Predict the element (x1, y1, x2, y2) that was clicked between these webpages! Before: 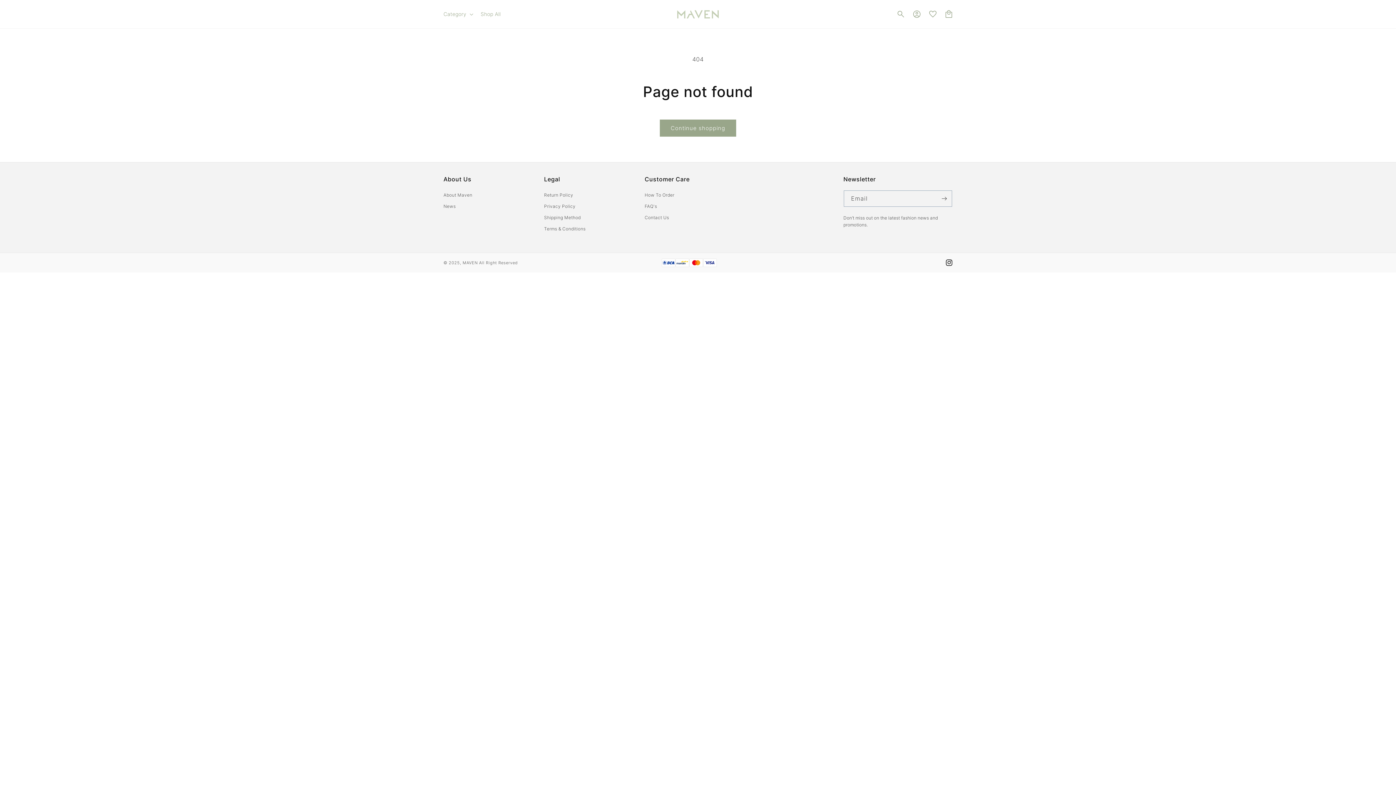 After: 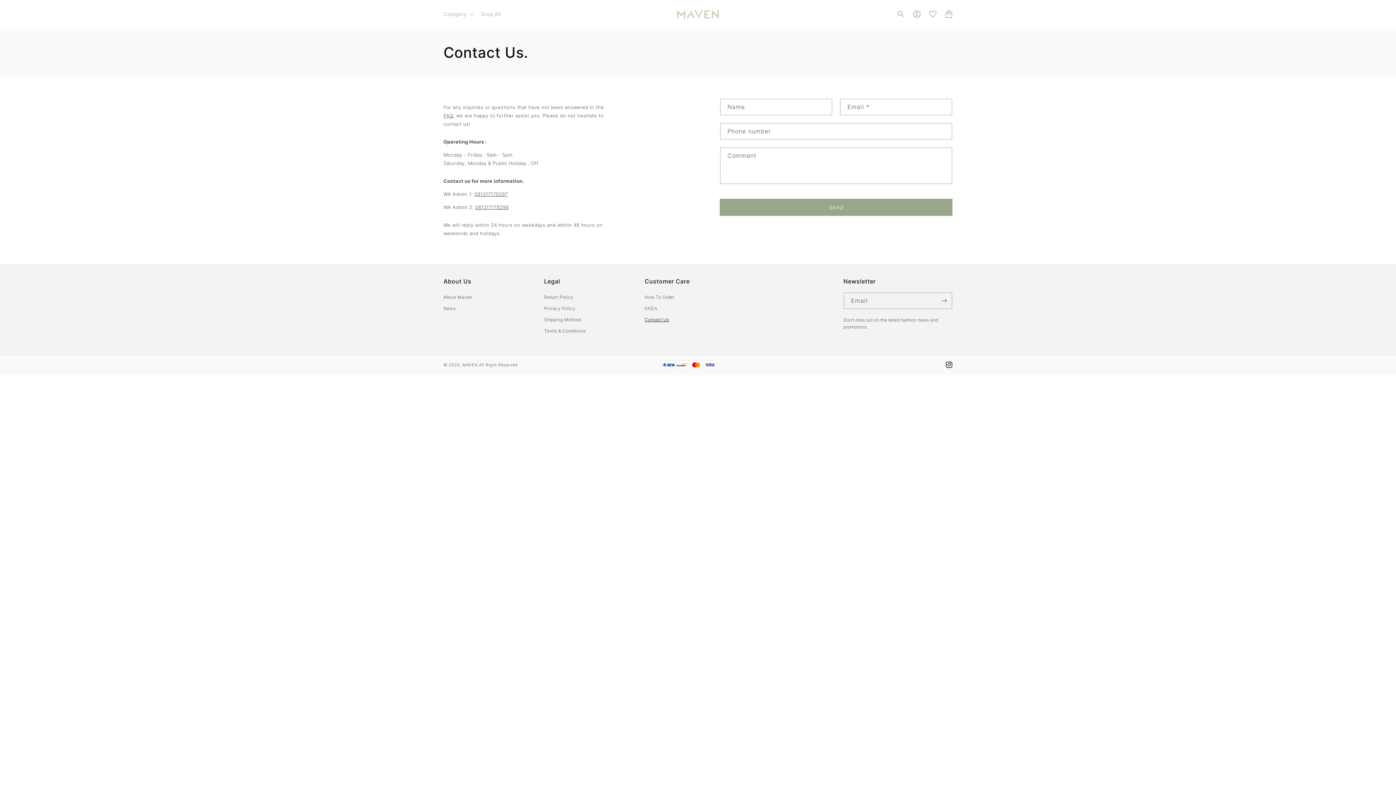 Action: bbox: (644, 212, 734, 223) label: Contact Us